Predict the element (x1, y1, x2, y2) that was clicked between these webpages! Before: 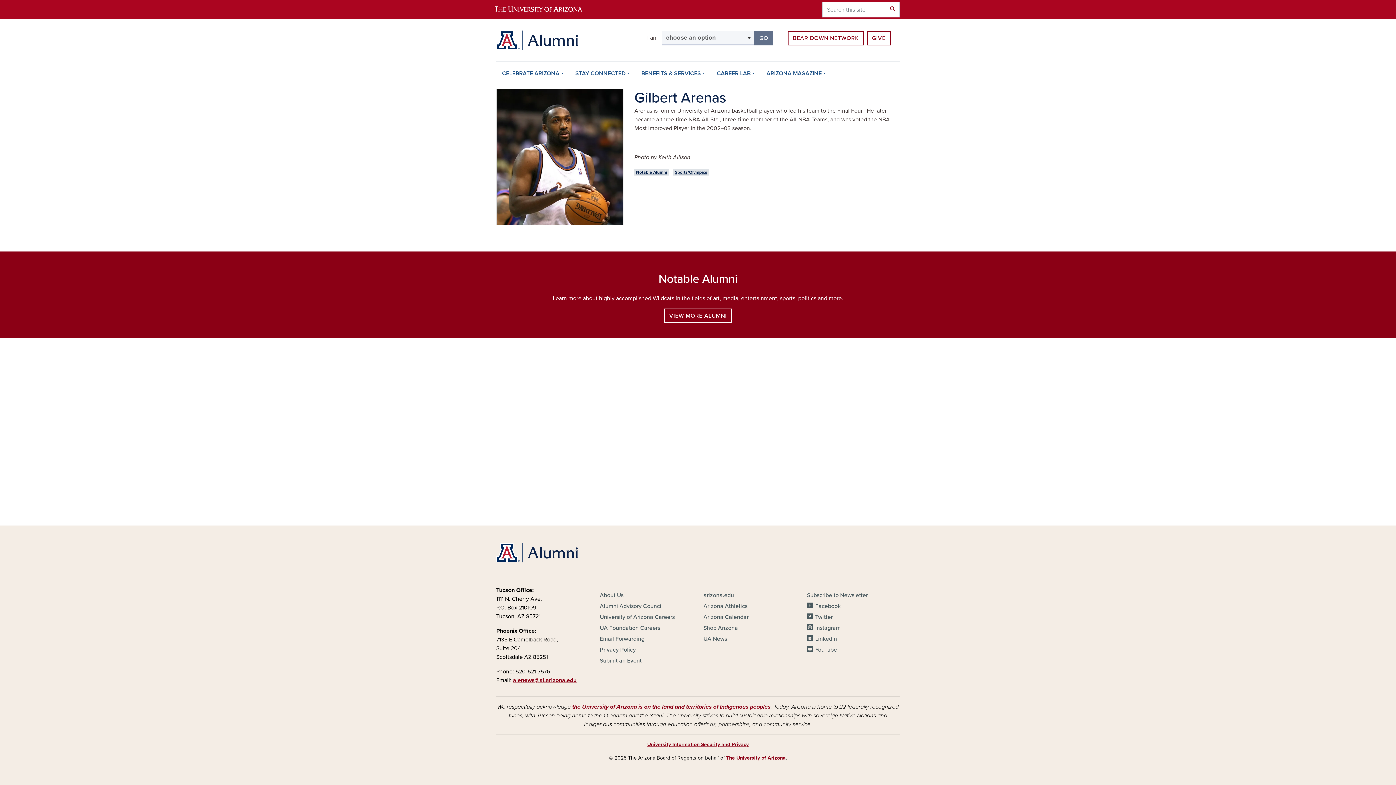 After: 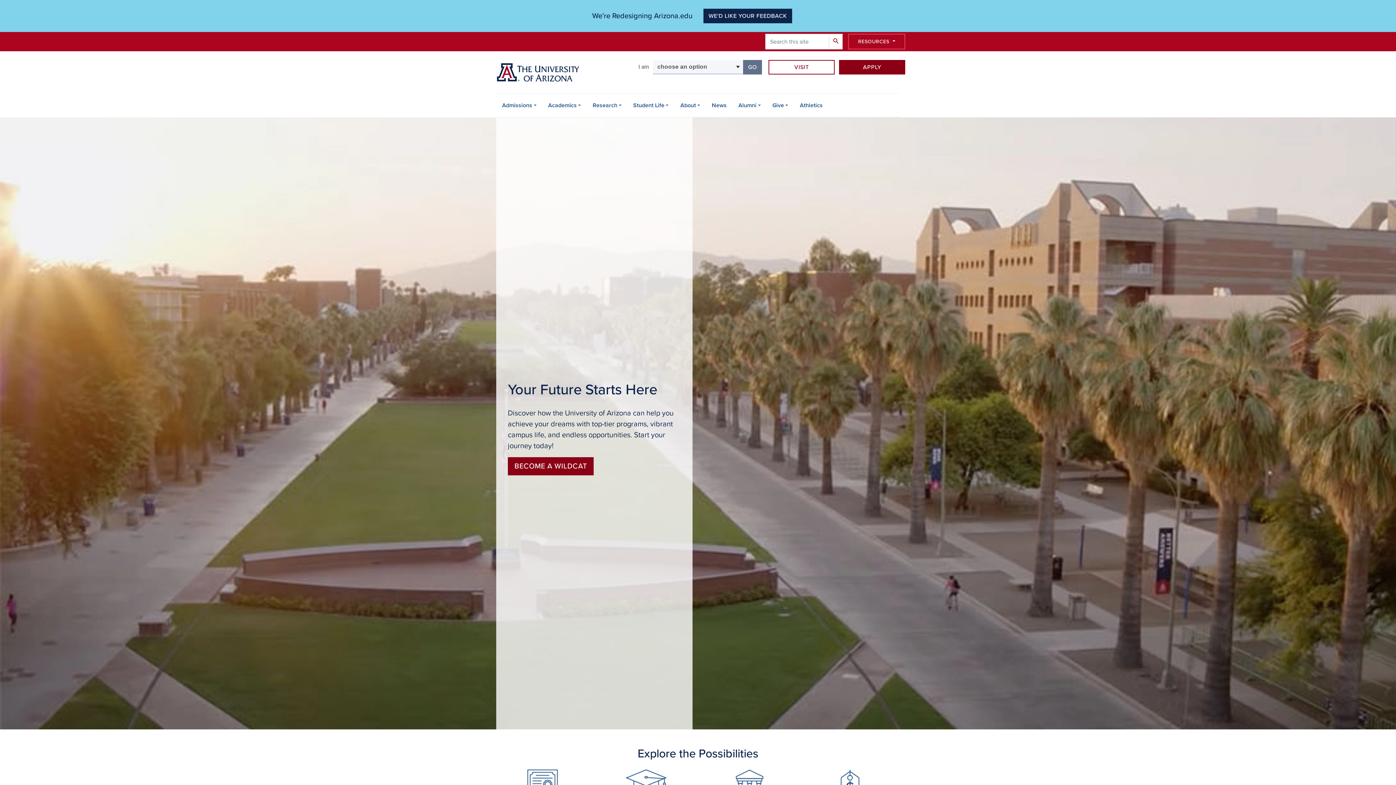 Action: bbox: (490, 0, 598, 19)